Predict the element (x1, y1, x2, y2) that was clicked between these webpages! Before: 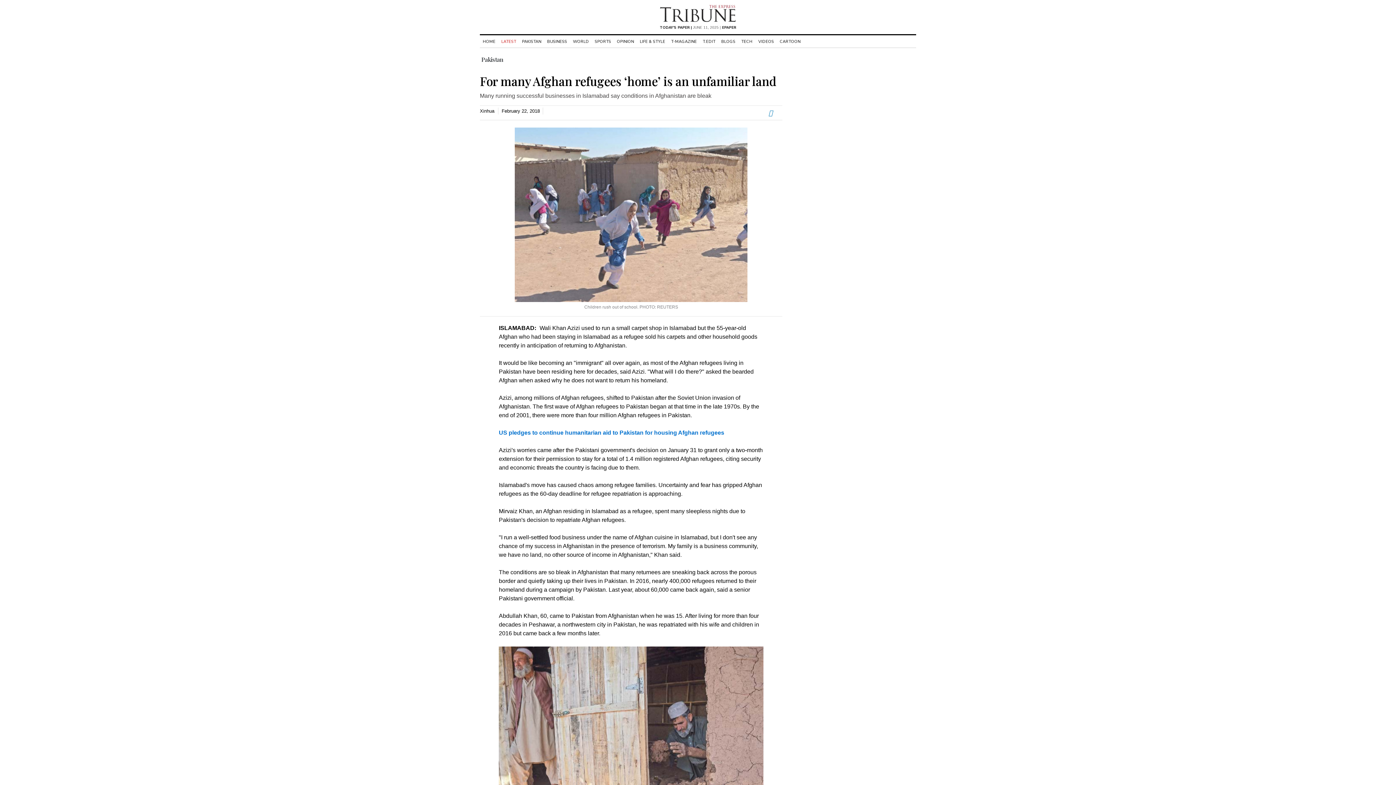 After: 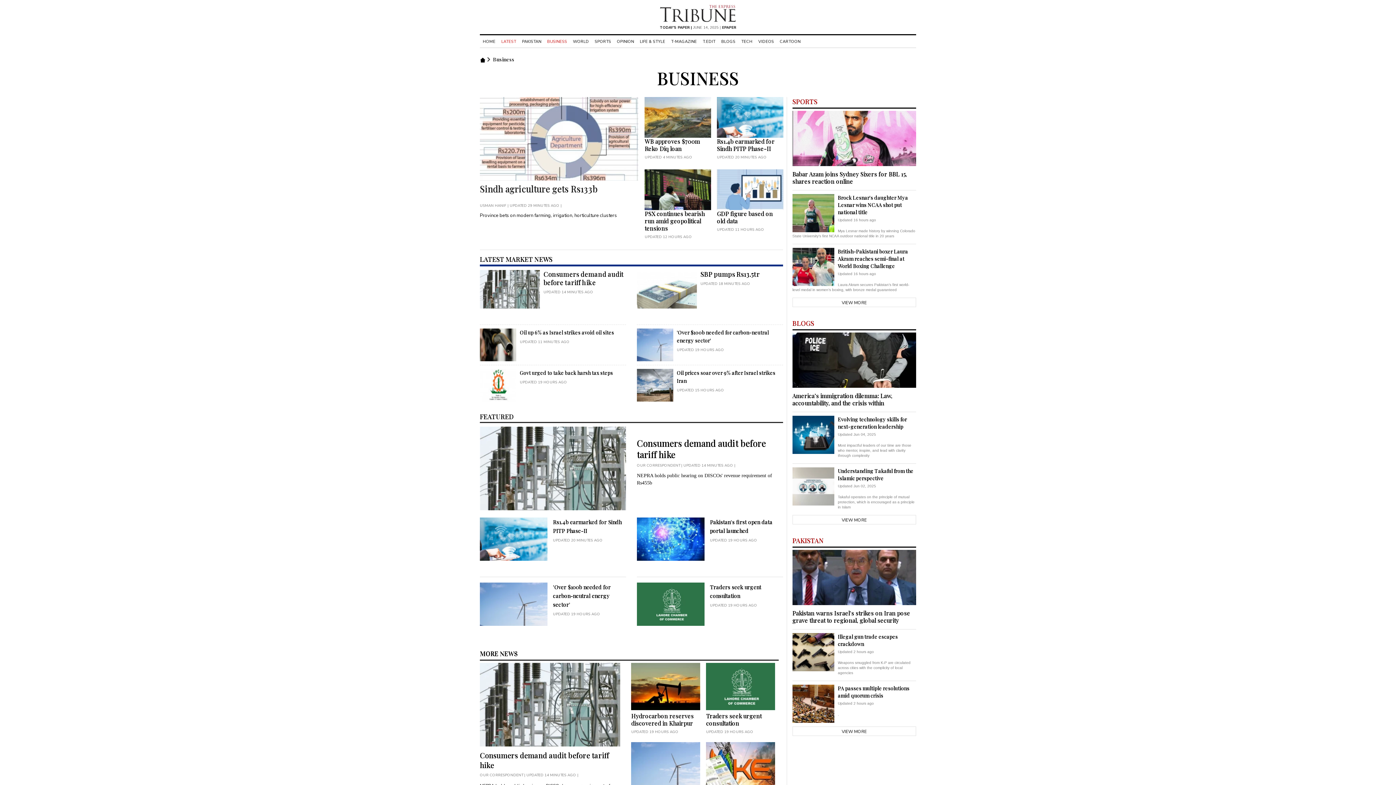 Action: bbox: (544, 38, 570, 44) label: BUSINESS